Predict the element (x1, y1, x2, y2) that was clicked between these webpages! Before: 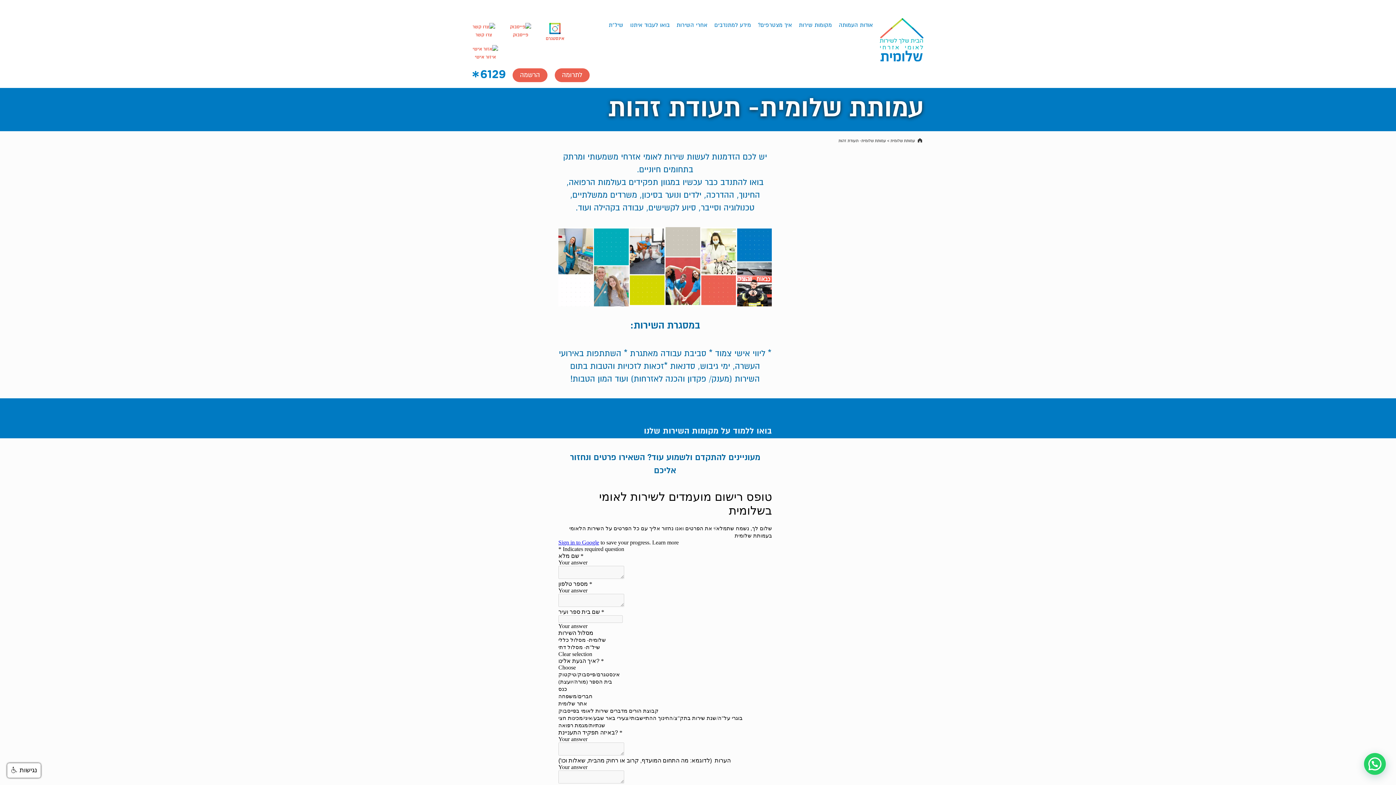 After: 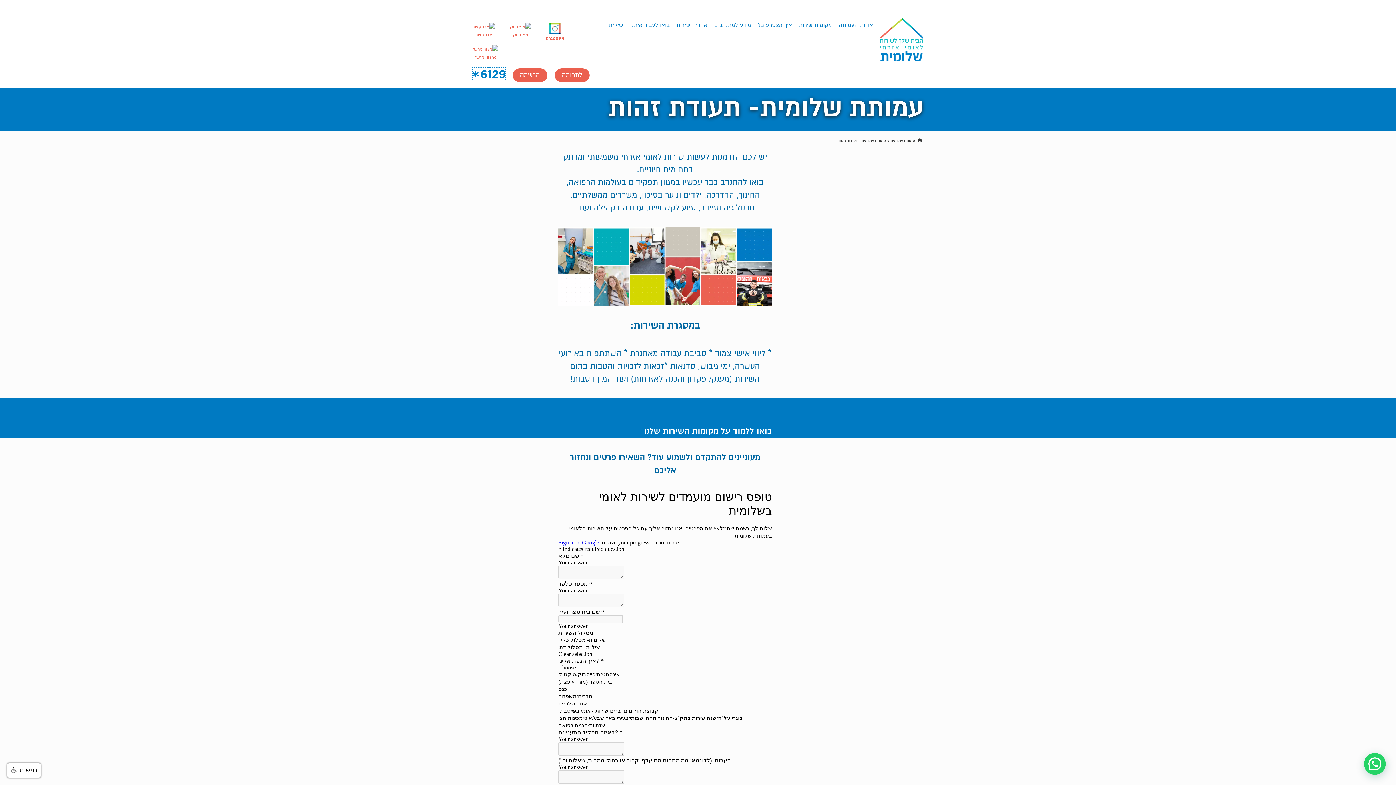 Action: bbox: (472, 67, 505, 79)